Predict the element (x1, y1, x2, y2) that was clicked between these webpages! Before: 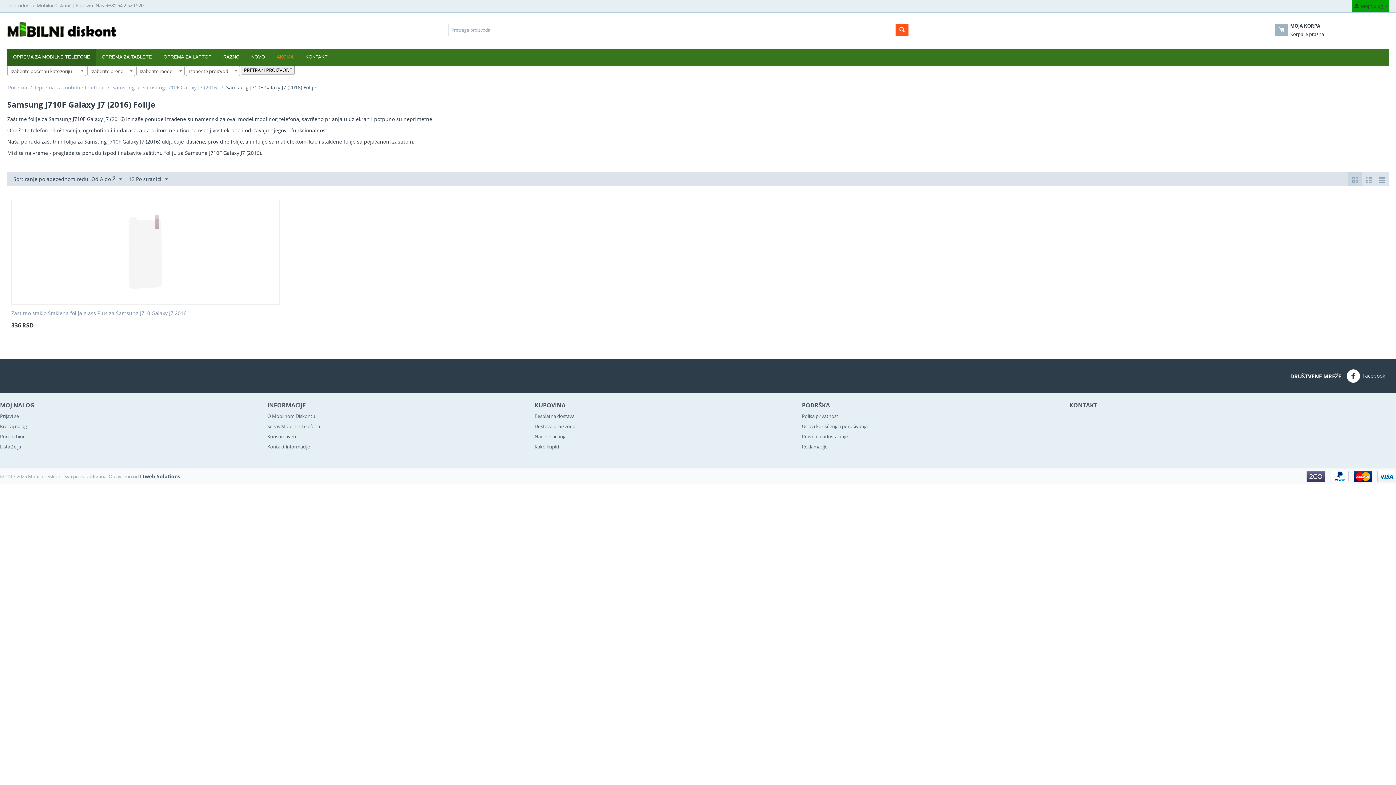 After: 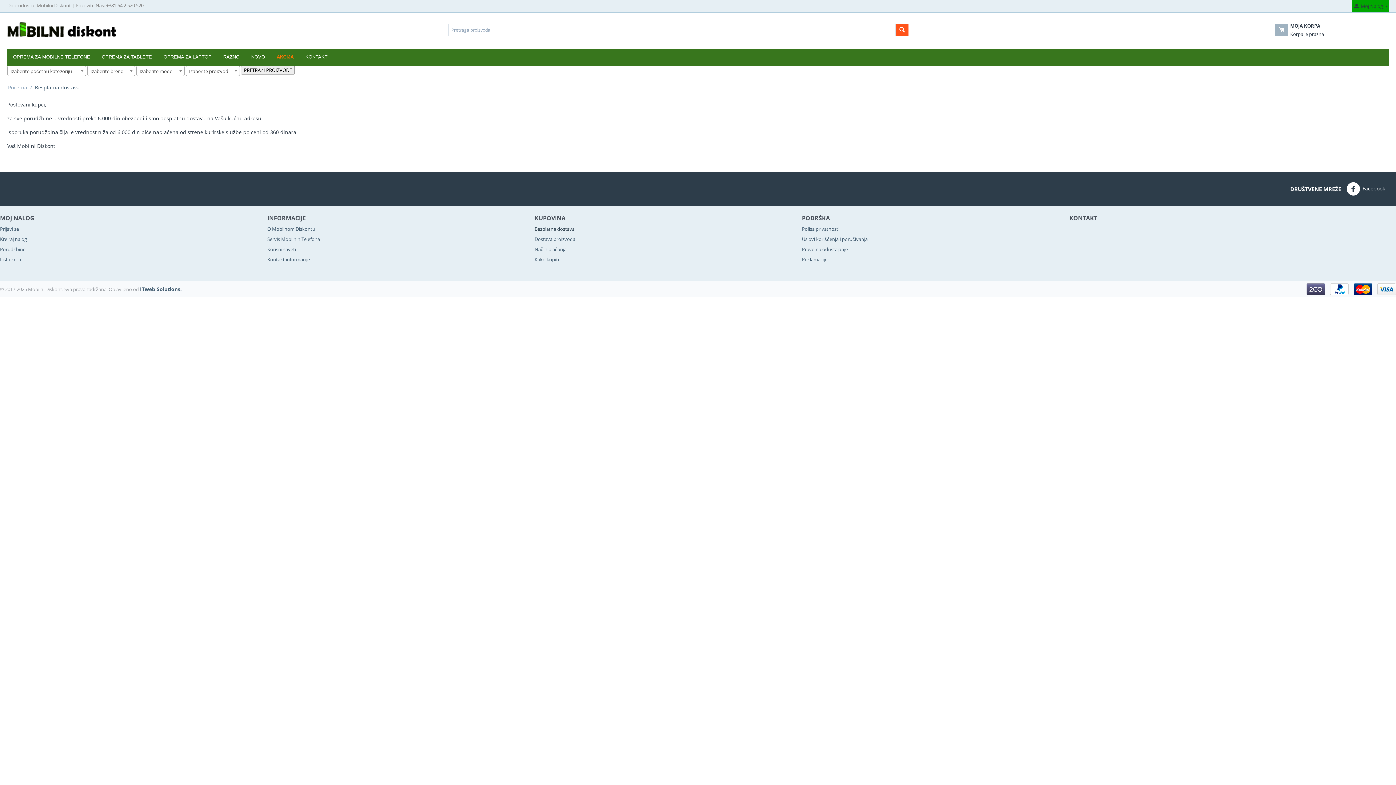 Action: bbox: (534, 413, 574, 419) label: Besplatna dostava